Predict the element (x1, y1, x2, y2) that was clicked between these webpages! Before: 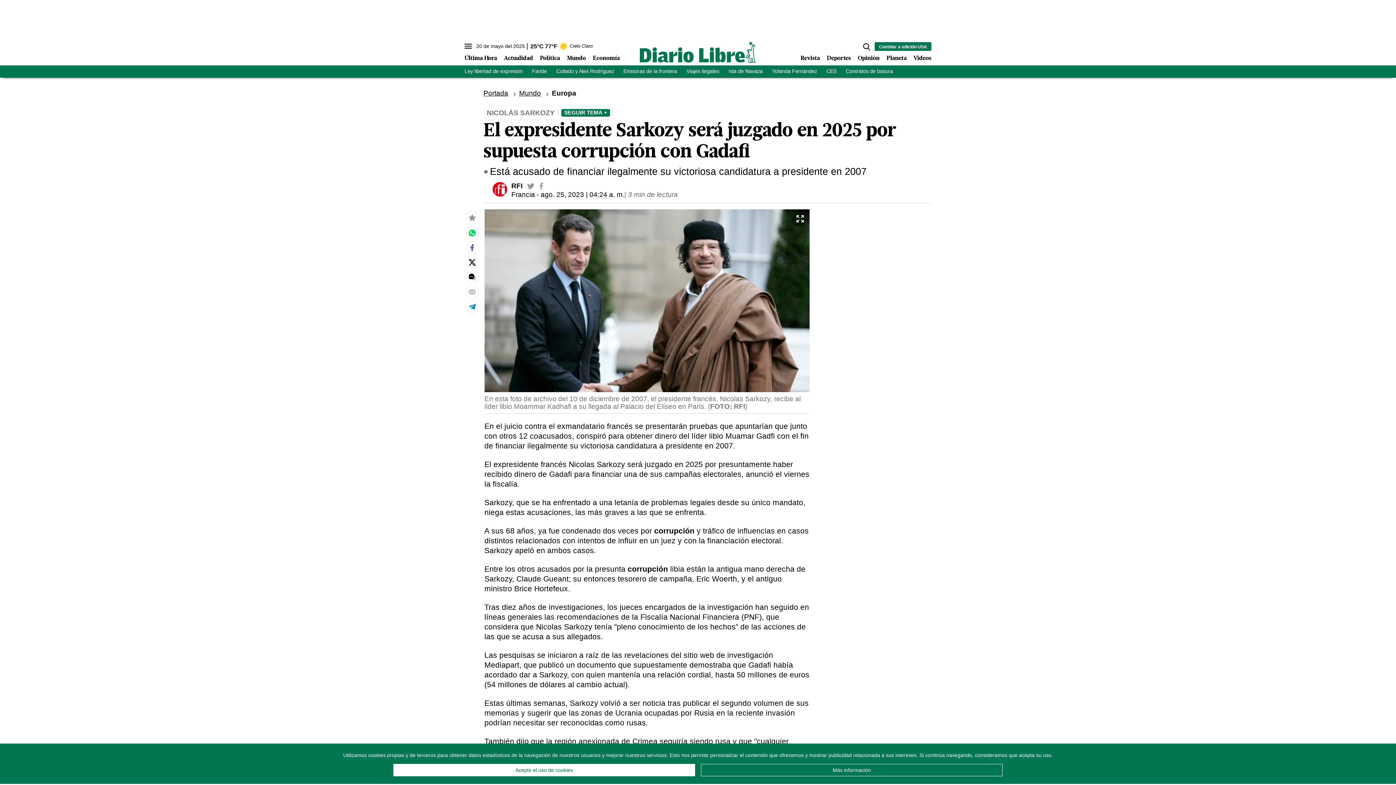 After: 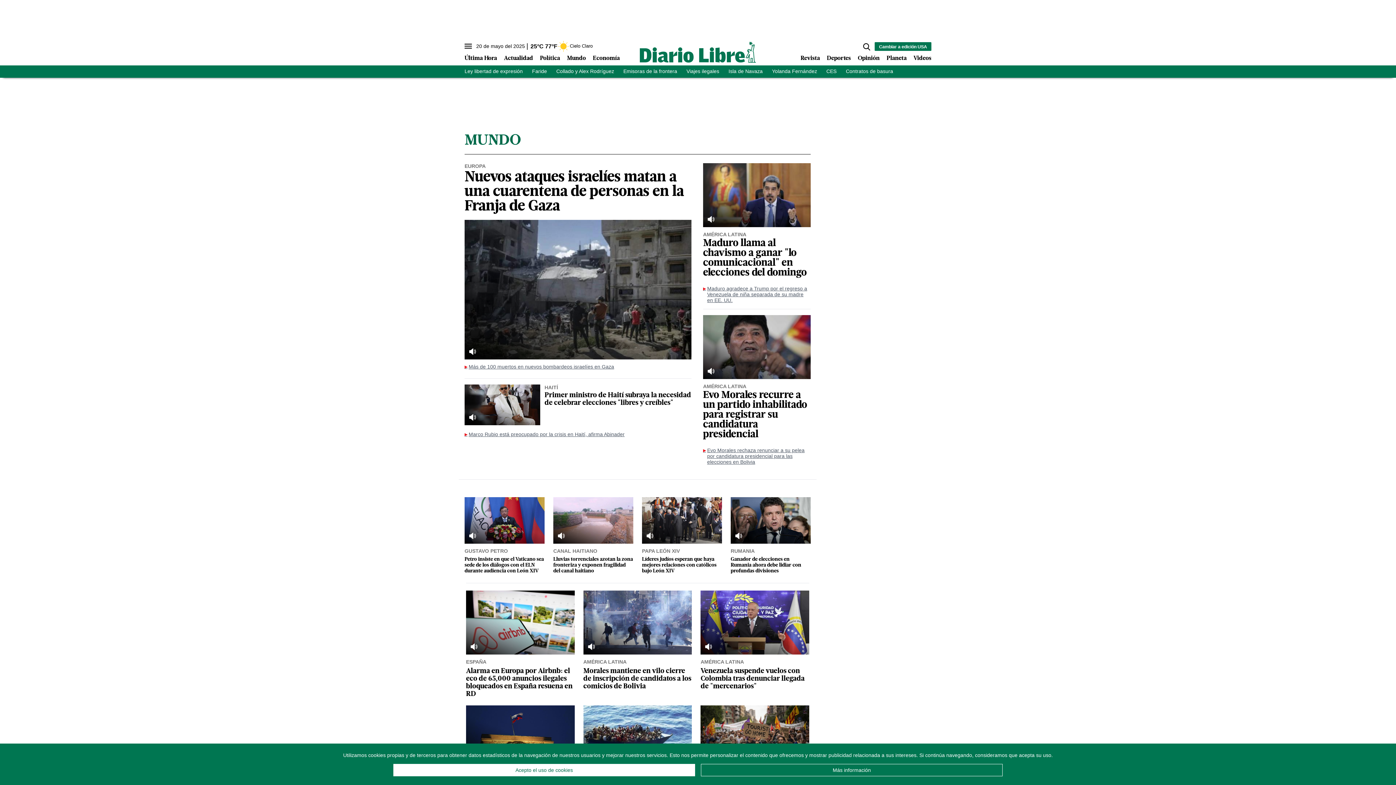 Action: bbox: (567, 55, 586, 61) label: Mundo